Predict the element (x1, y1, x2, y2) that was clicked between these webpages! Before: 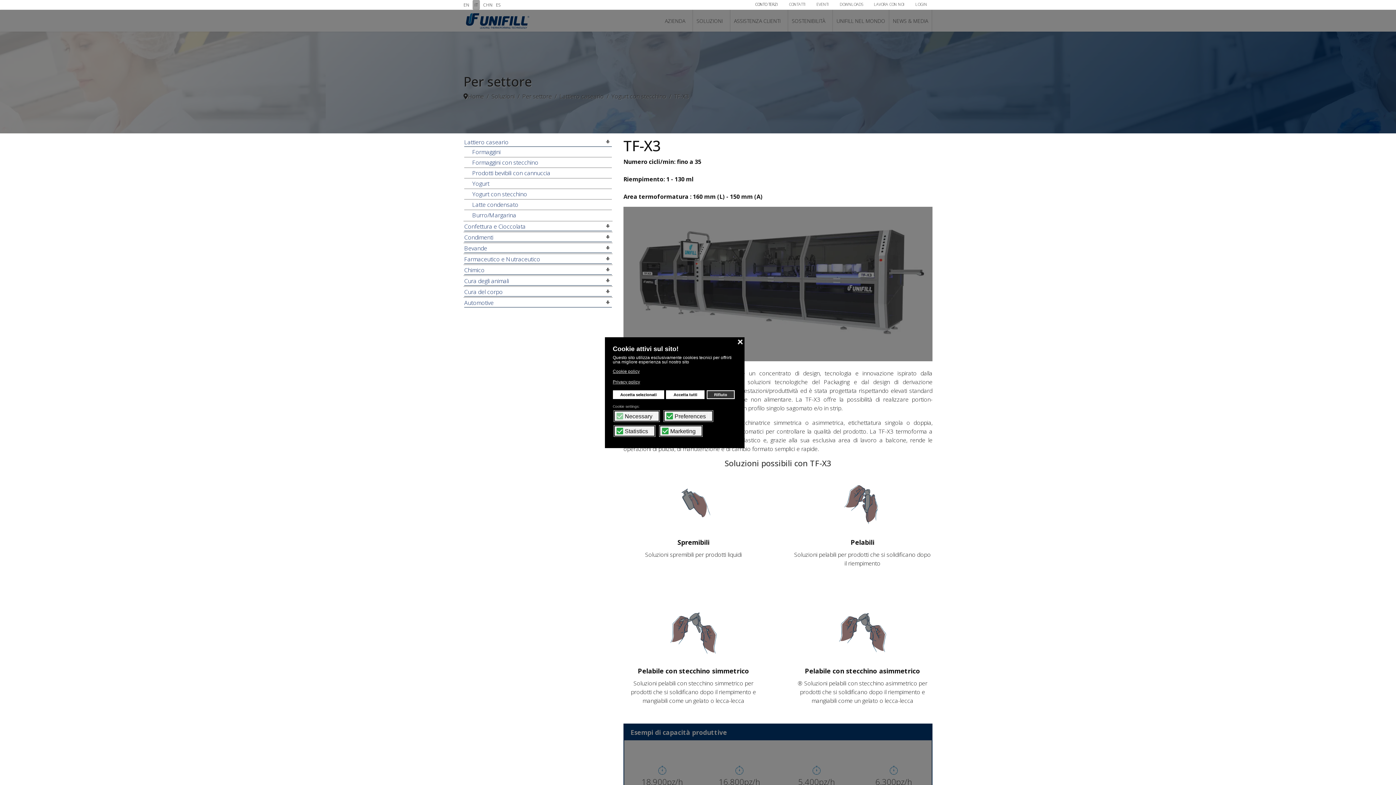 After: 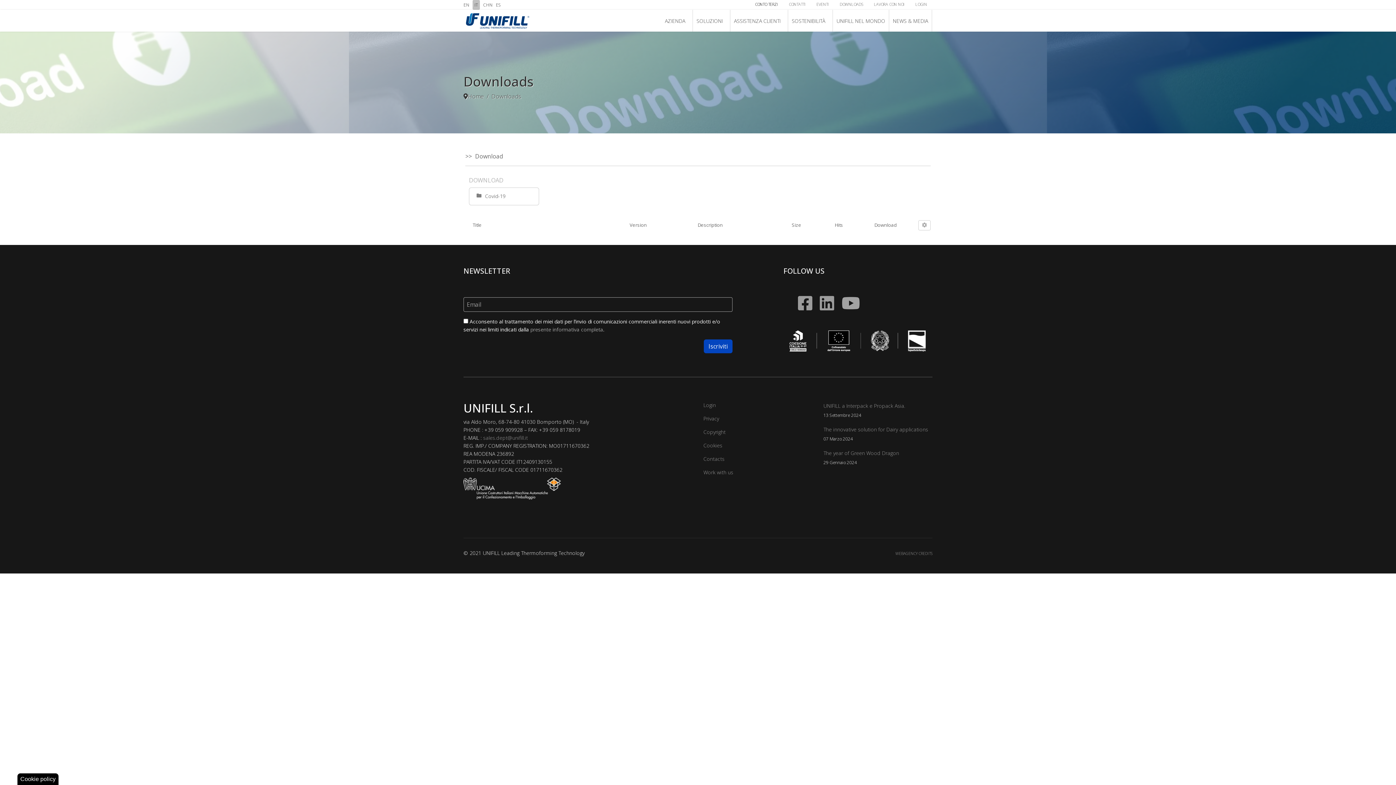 Action: label: DOWNLOADS bbox: (834, 0, 868, 8)